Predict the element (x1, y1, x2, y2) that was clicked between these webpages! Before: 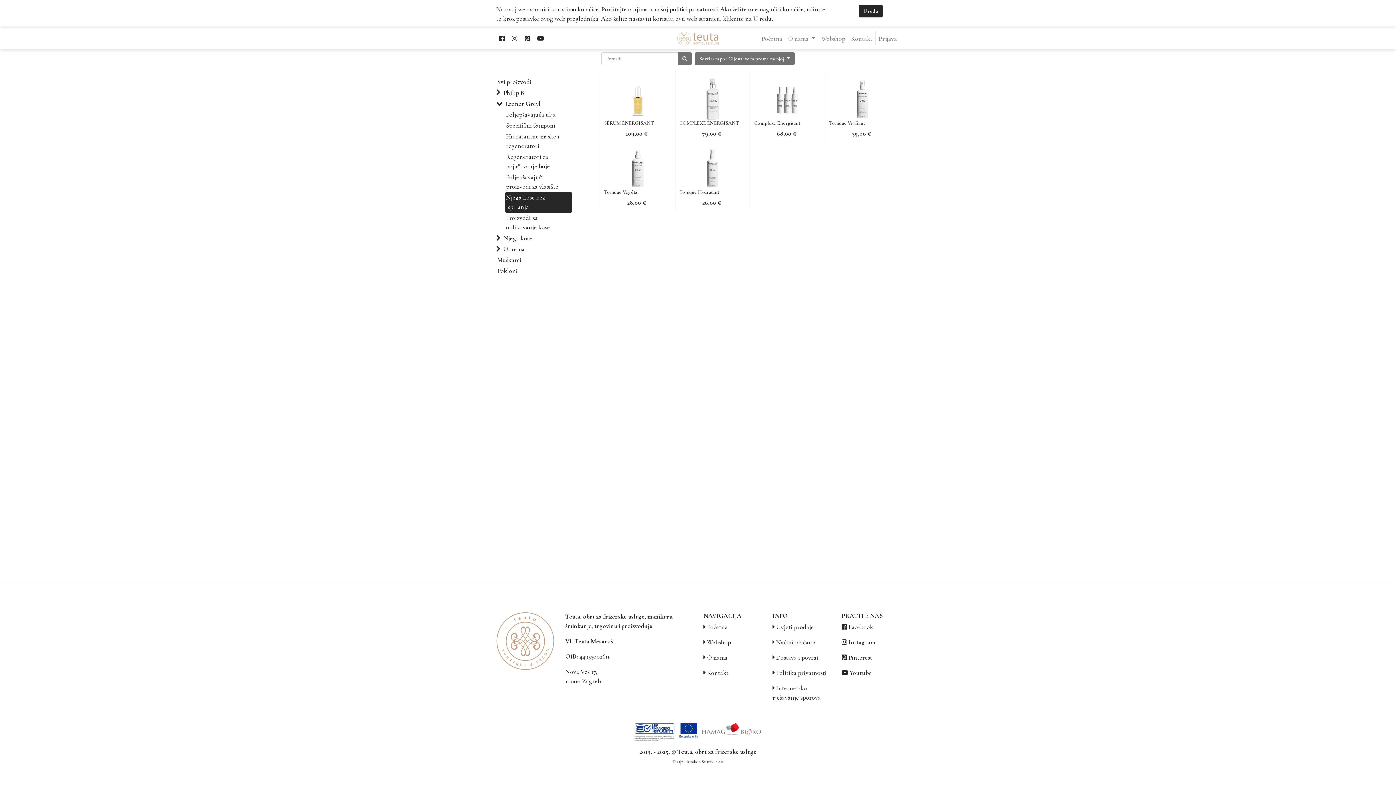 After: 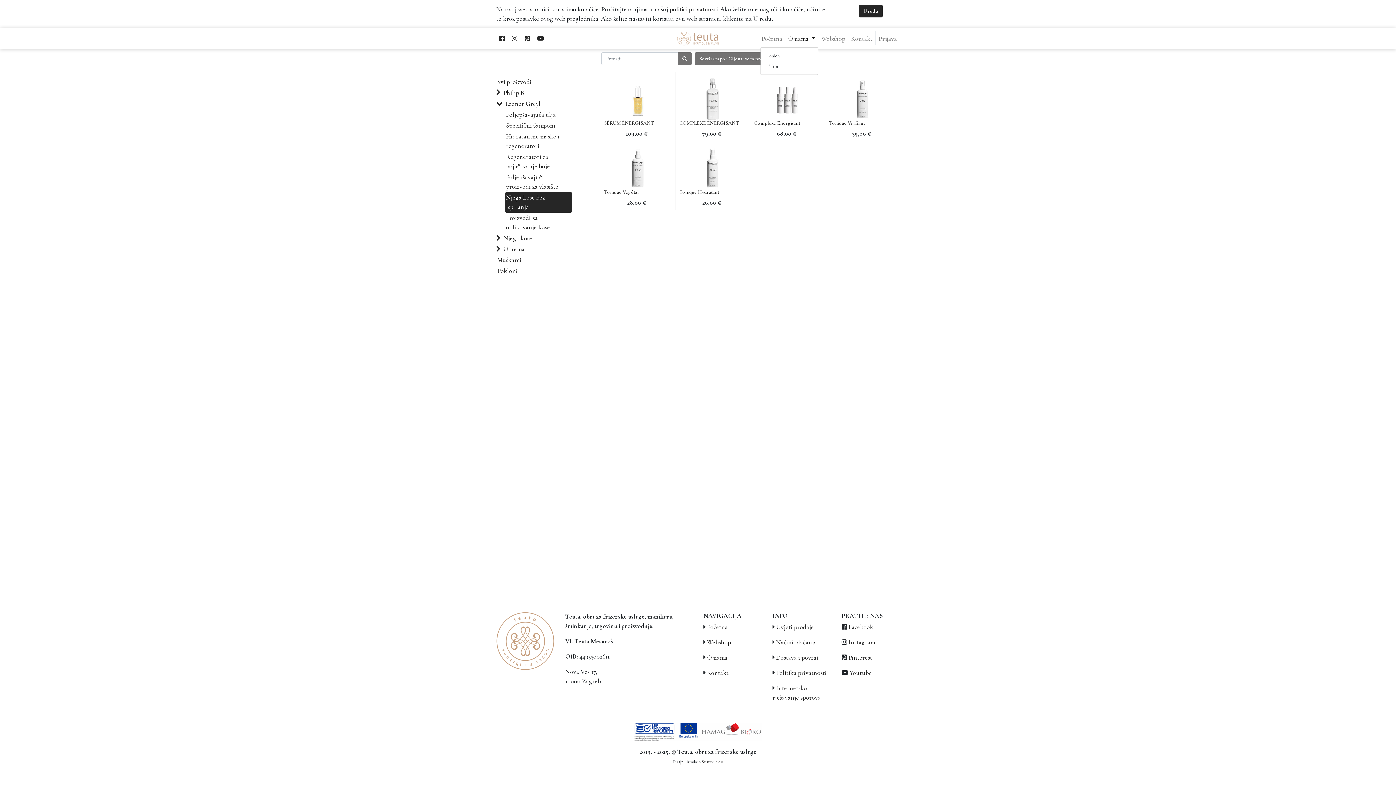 Action: label: O nama  bbox: (785, 31, 818, 46)